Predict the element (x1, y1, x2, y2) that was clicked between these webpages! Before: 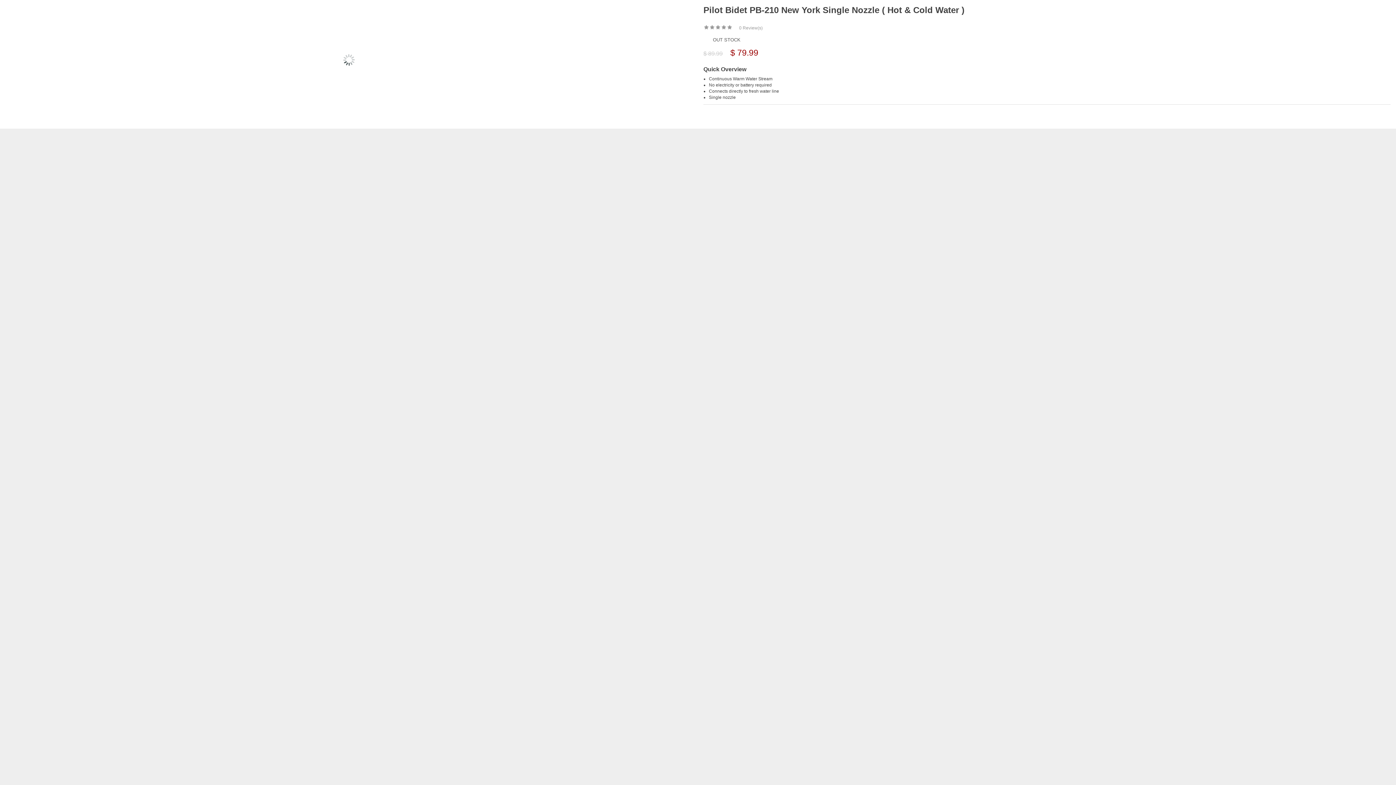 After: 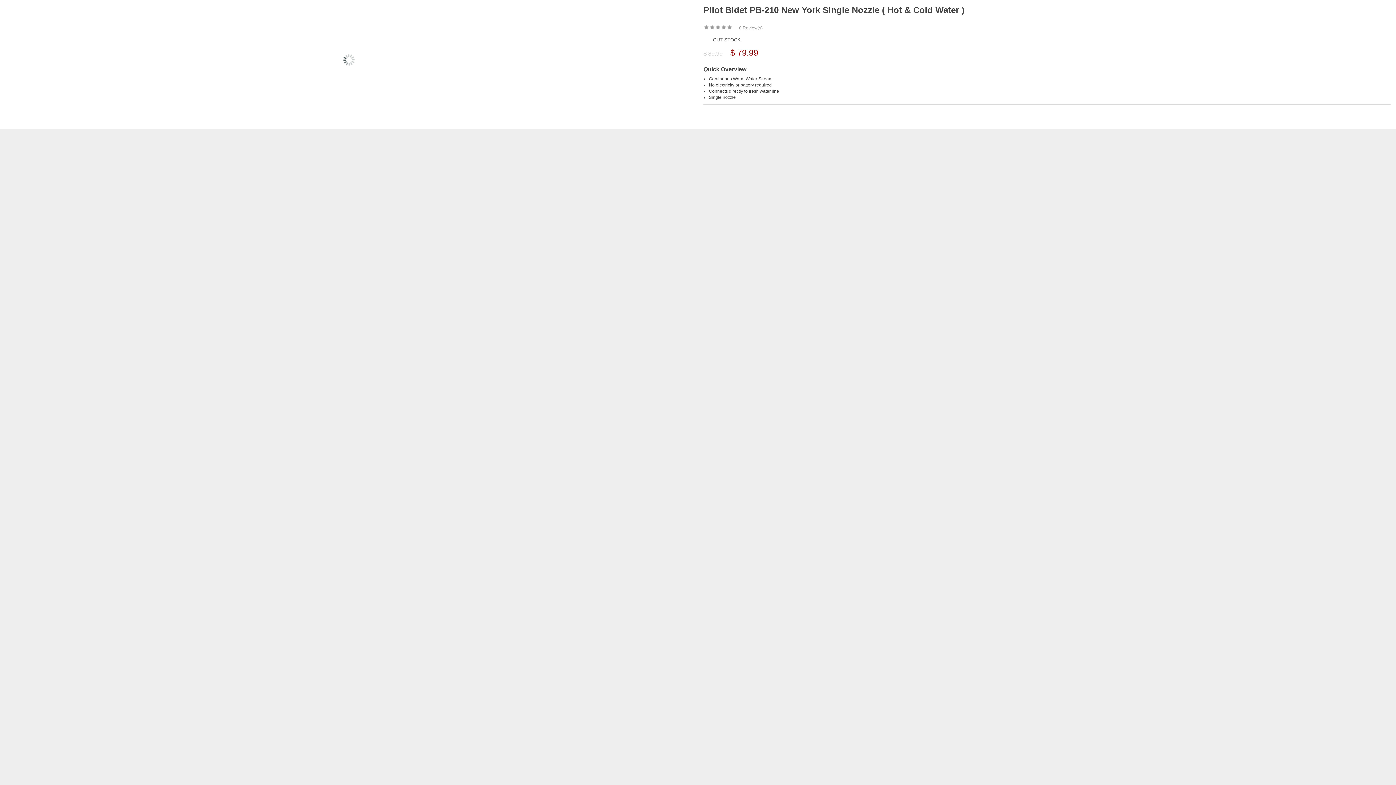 Action: bbox: (739, 25, 762, 30) label: 0 Review(s)